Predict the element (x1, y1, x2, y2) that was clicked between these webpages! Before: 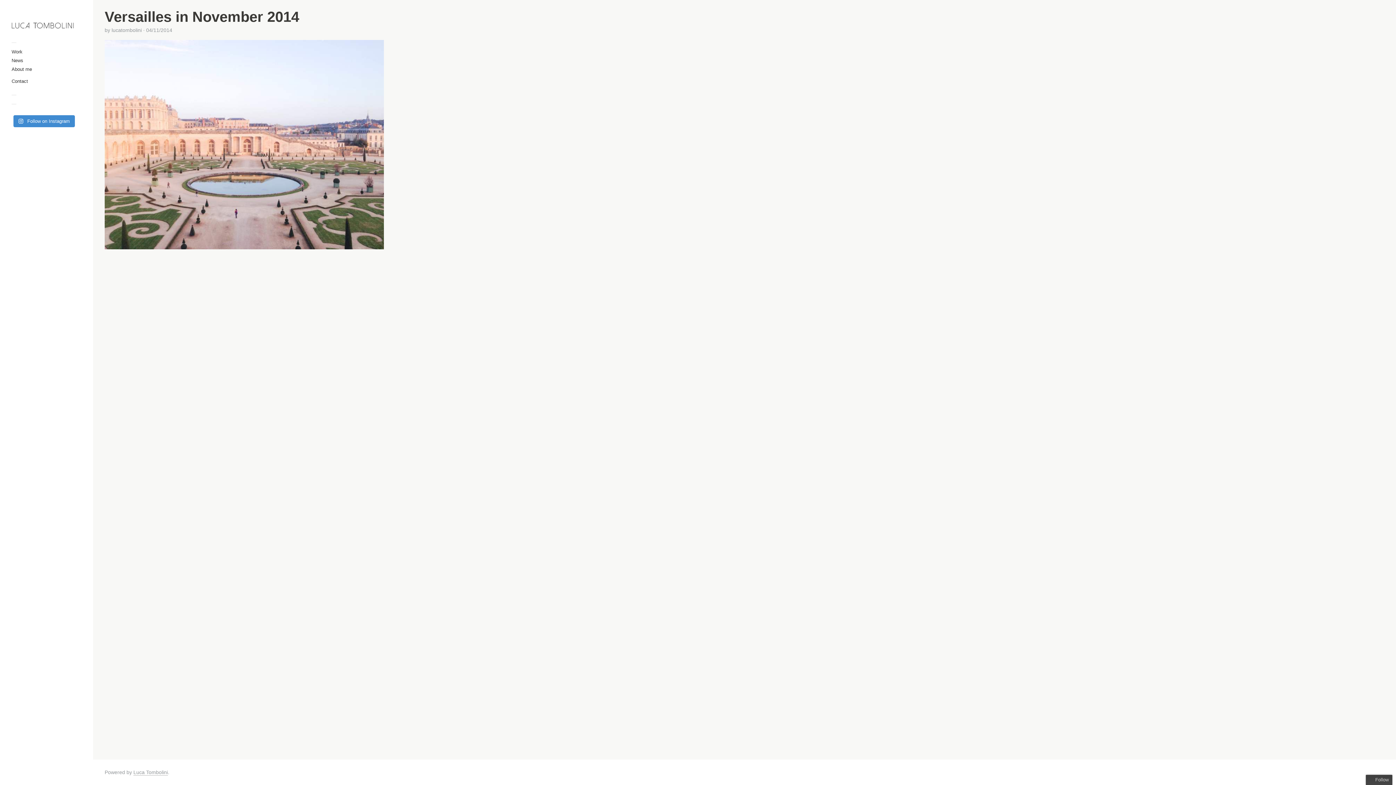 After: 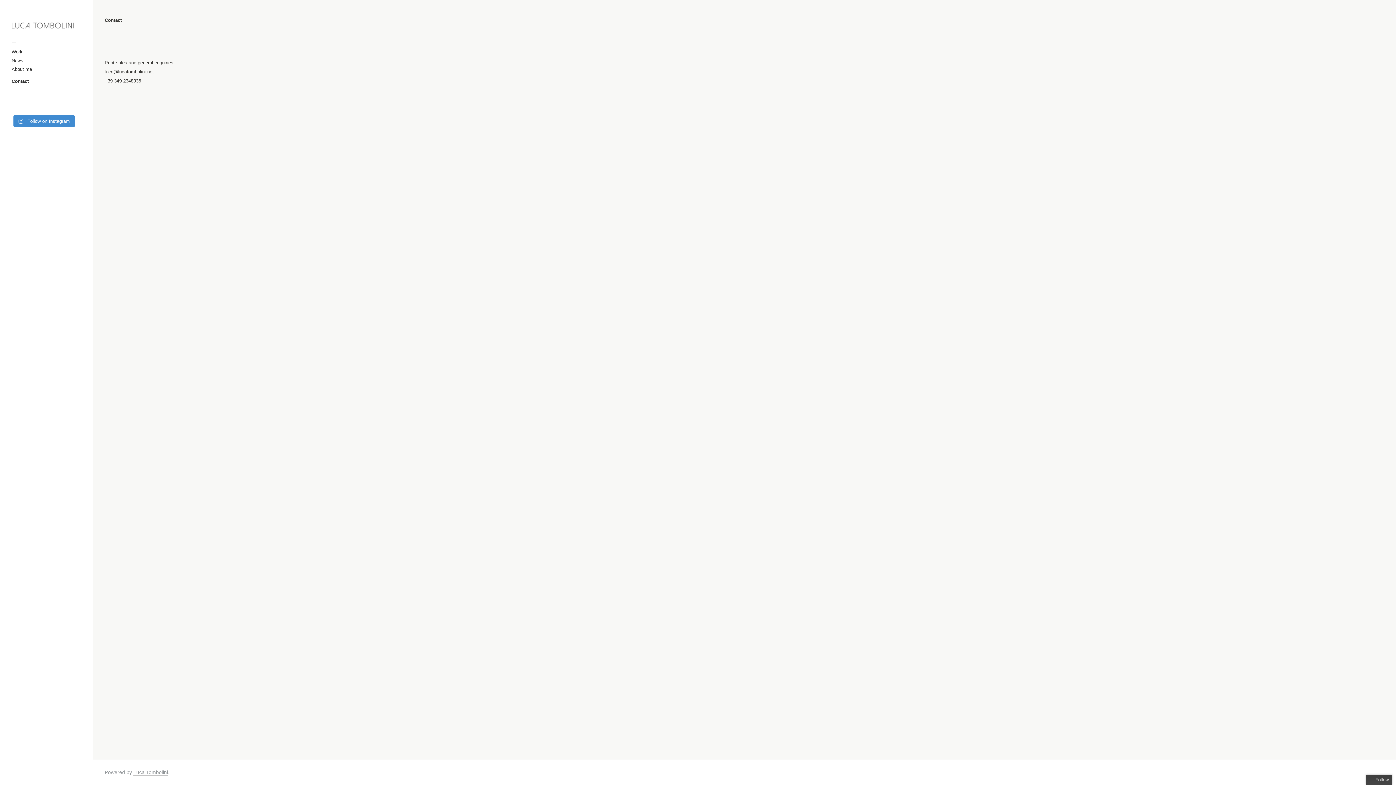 Action: bbox: (11, 77, 81, 85) label: Contact